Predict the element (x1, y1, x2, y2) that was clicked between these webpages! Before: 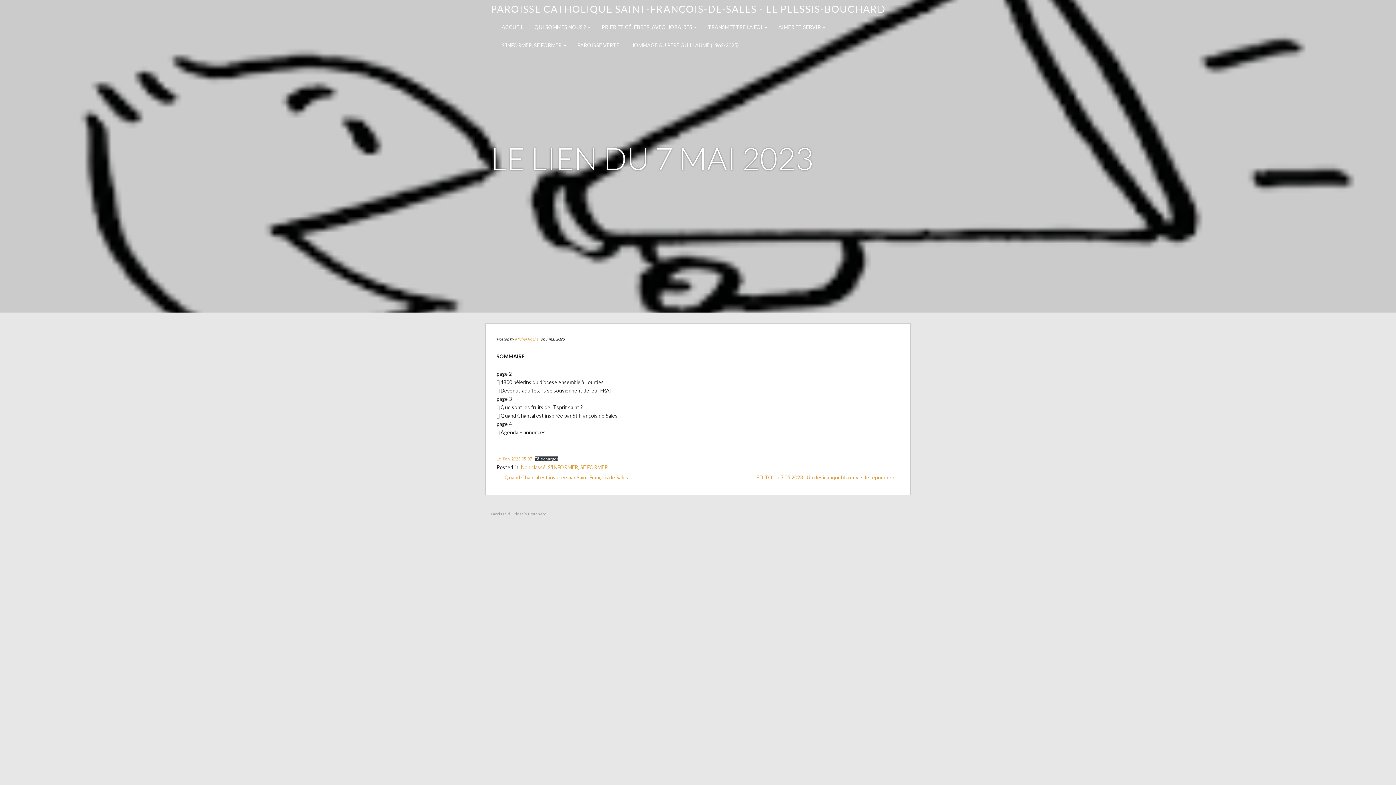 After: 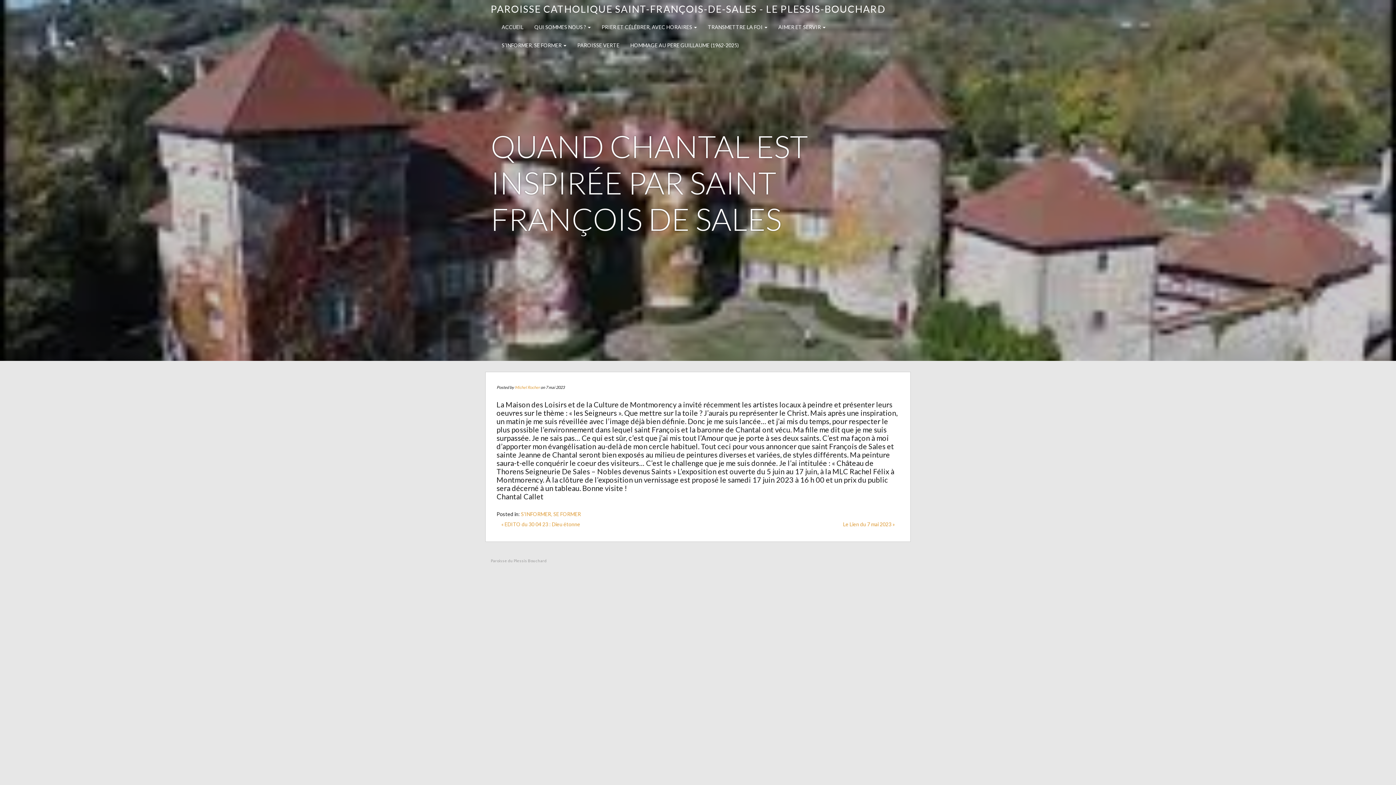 Action: bbox: (496, 471, 633, 484) label: « Quand Chantal est inspirée par Saint François de Sales